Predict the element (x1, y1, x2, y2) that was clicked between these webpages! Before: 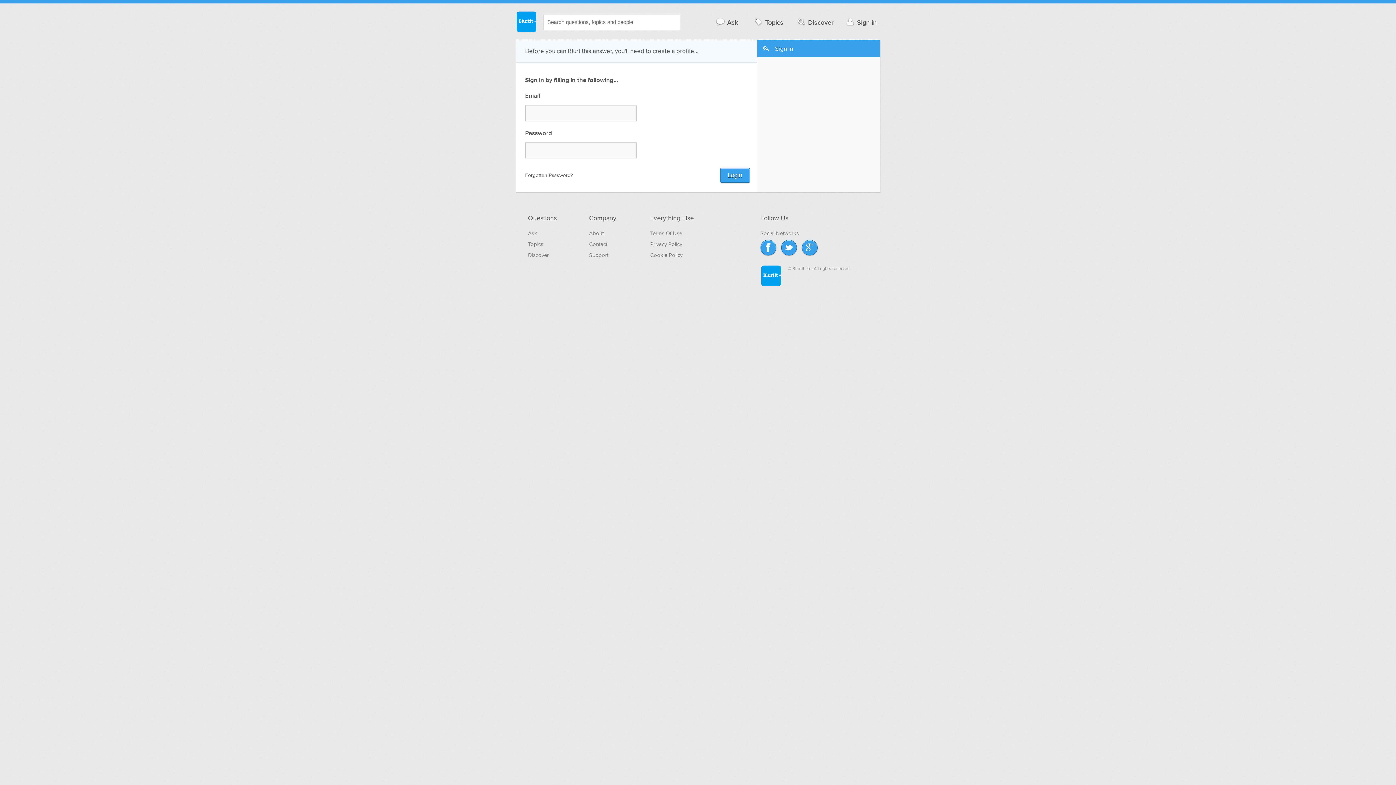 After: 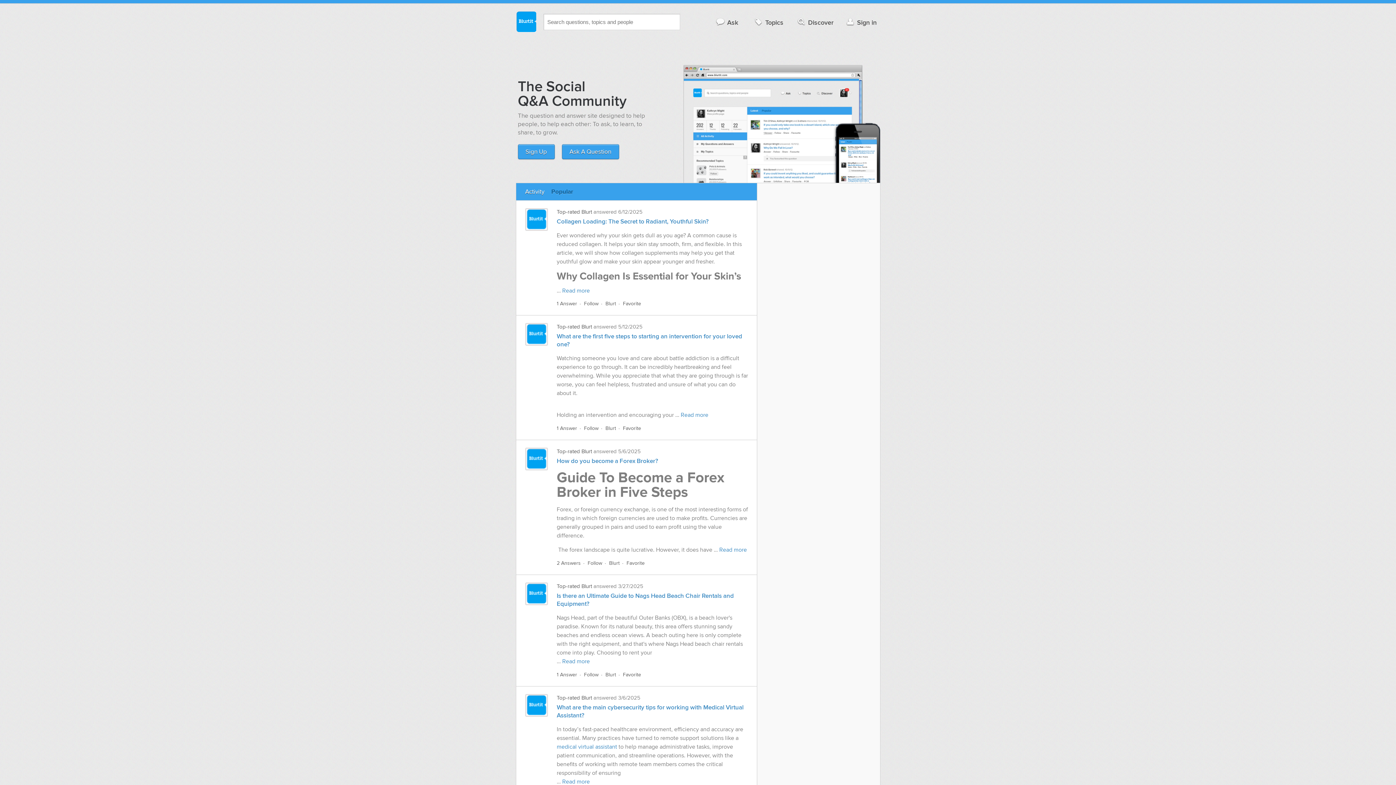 Action: bbox: (760, 264, 780, 286) label: Blurtit.